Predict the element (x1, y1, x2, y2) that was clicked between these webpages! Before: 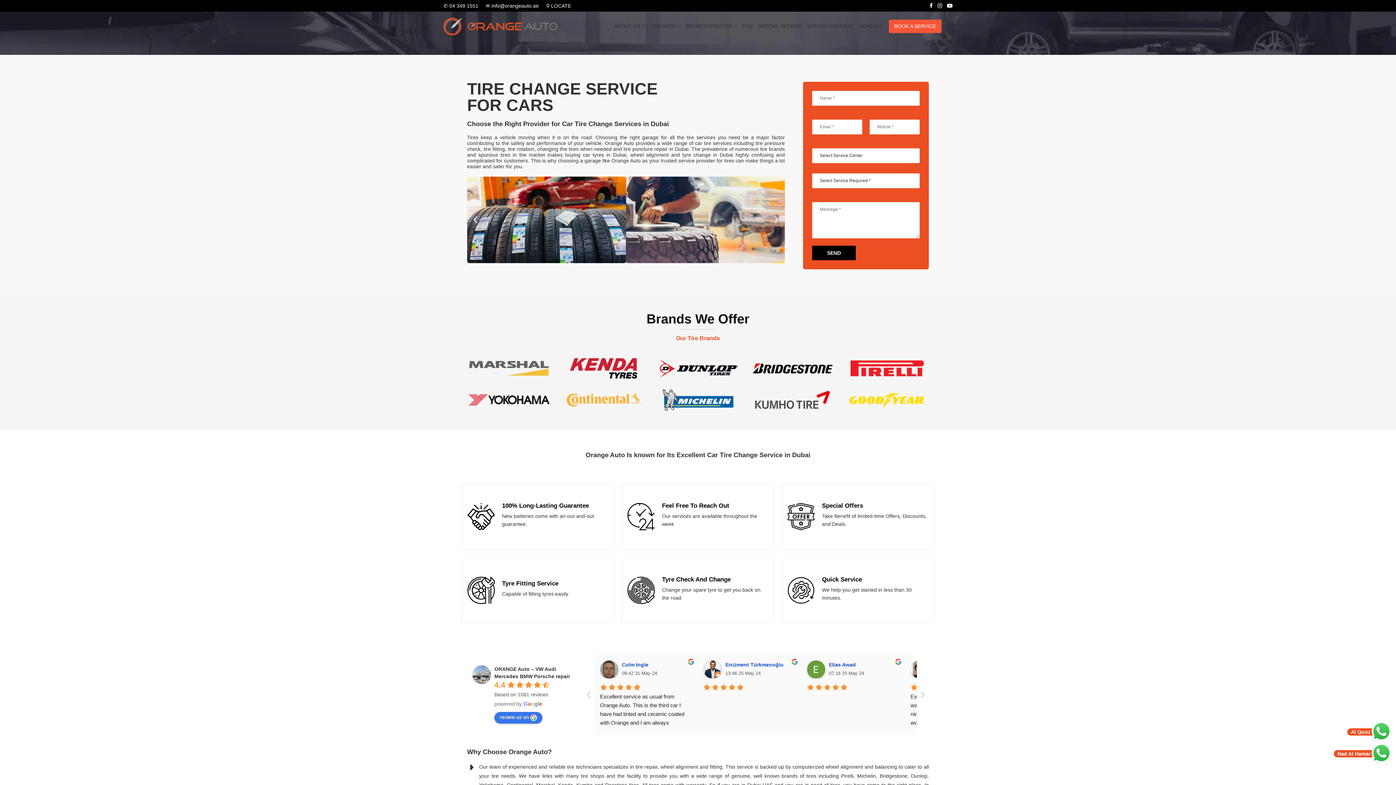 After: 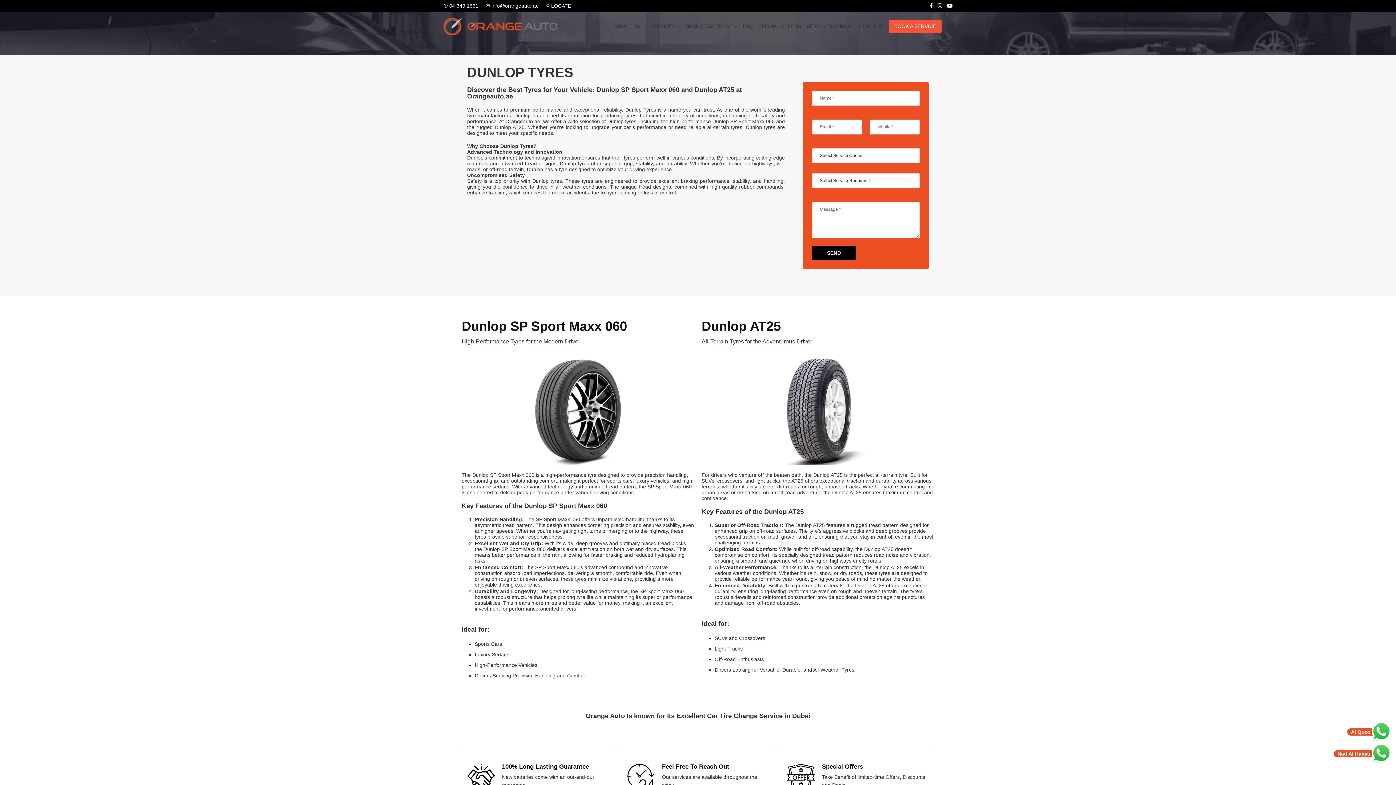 Action: bbox: (654, 356, 741, 380)